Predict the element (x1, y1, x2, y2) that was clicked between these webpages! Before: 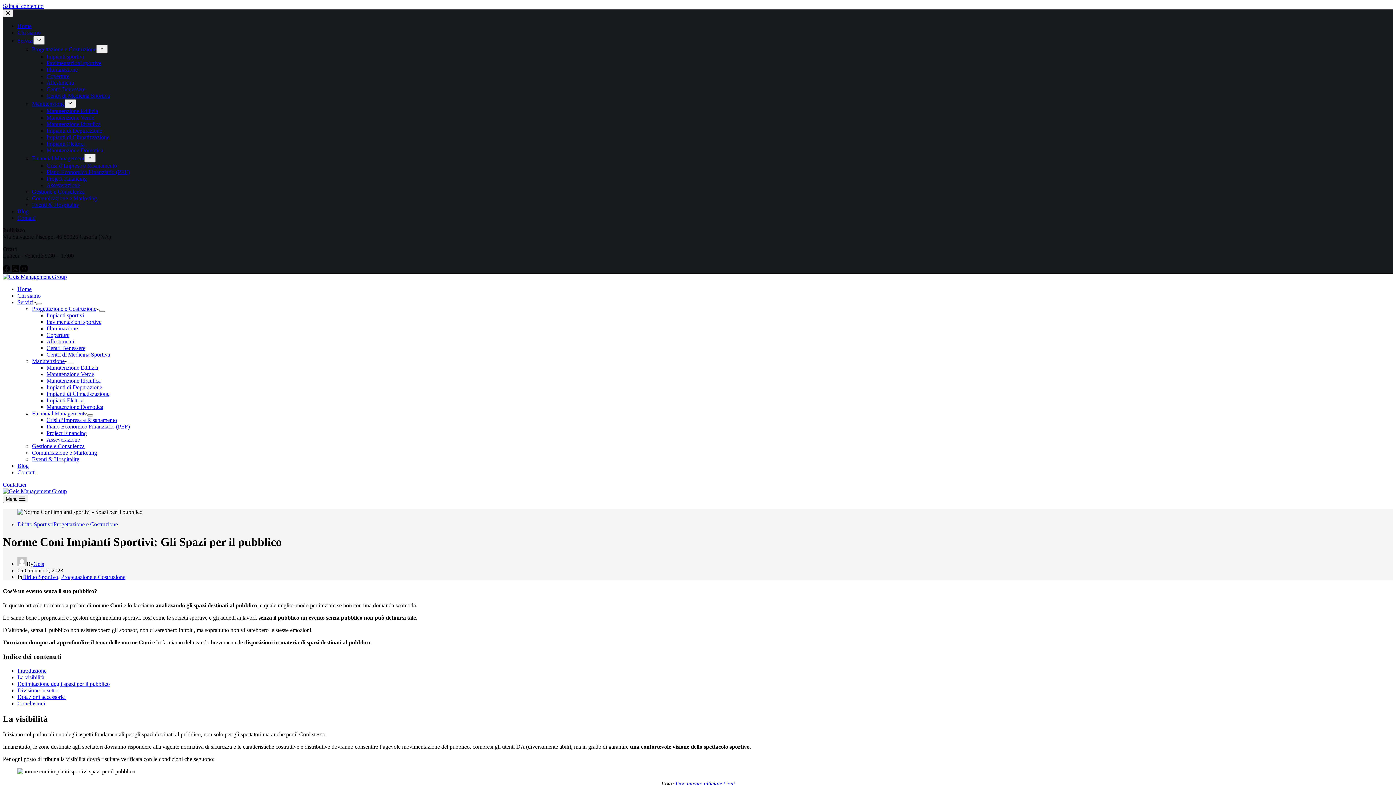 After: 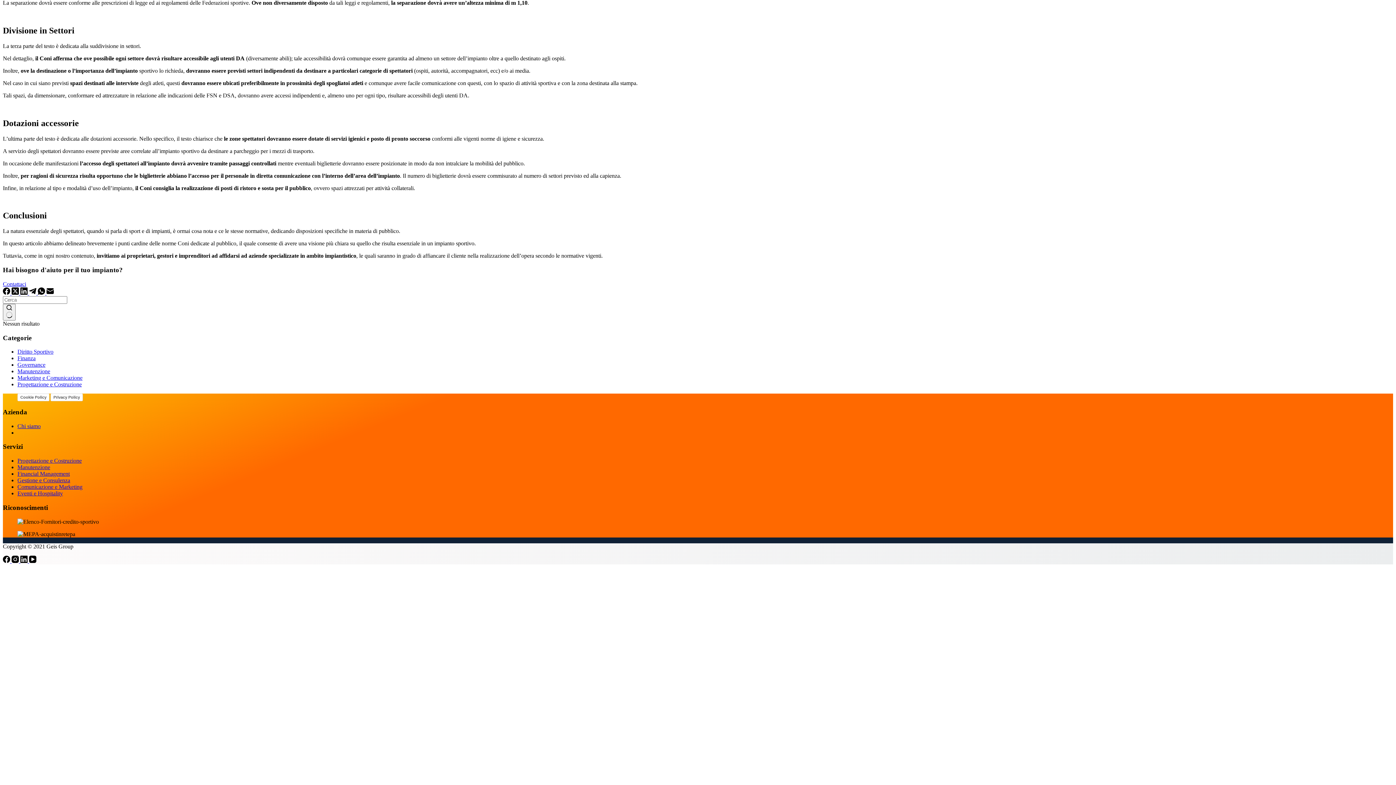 Action: bbox: (17, 700, 45, 706) label: Conclusioni